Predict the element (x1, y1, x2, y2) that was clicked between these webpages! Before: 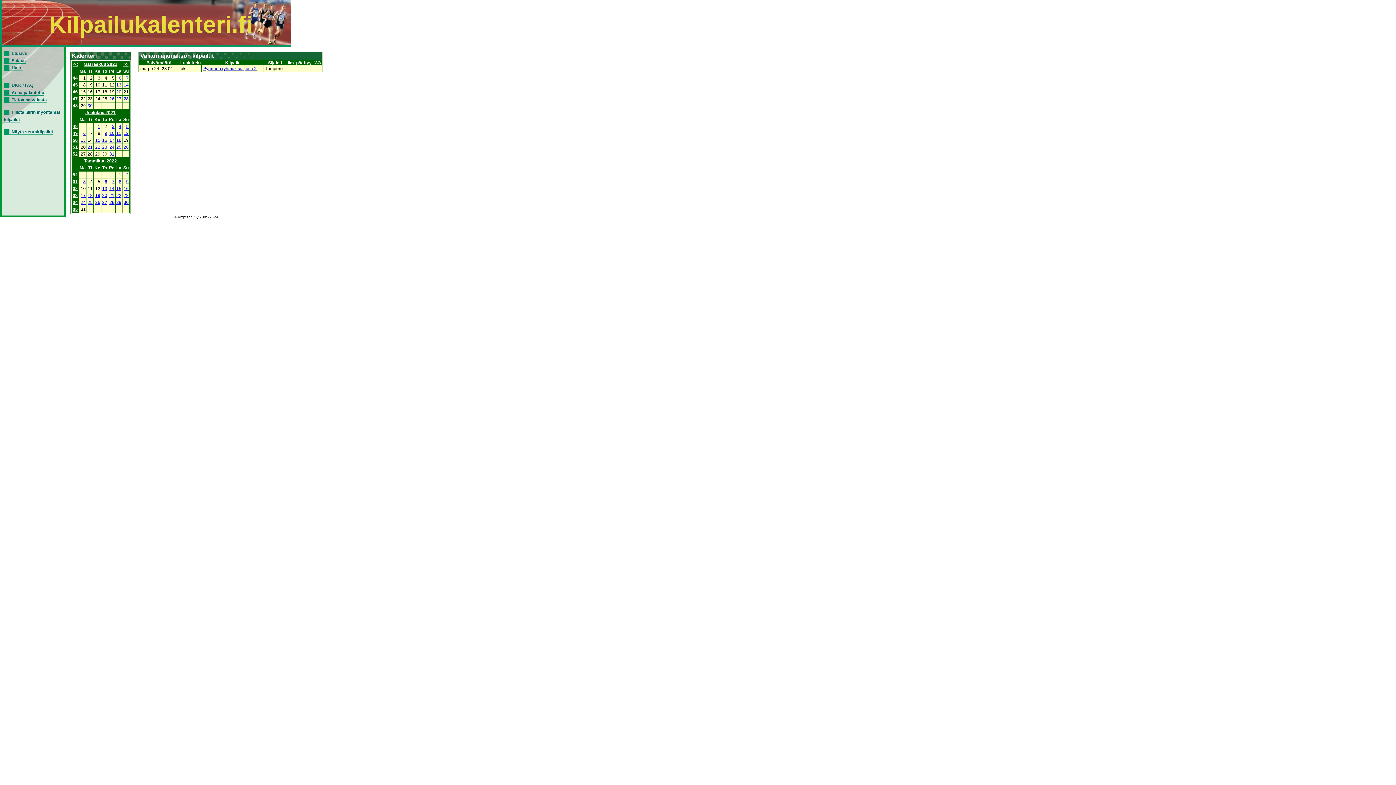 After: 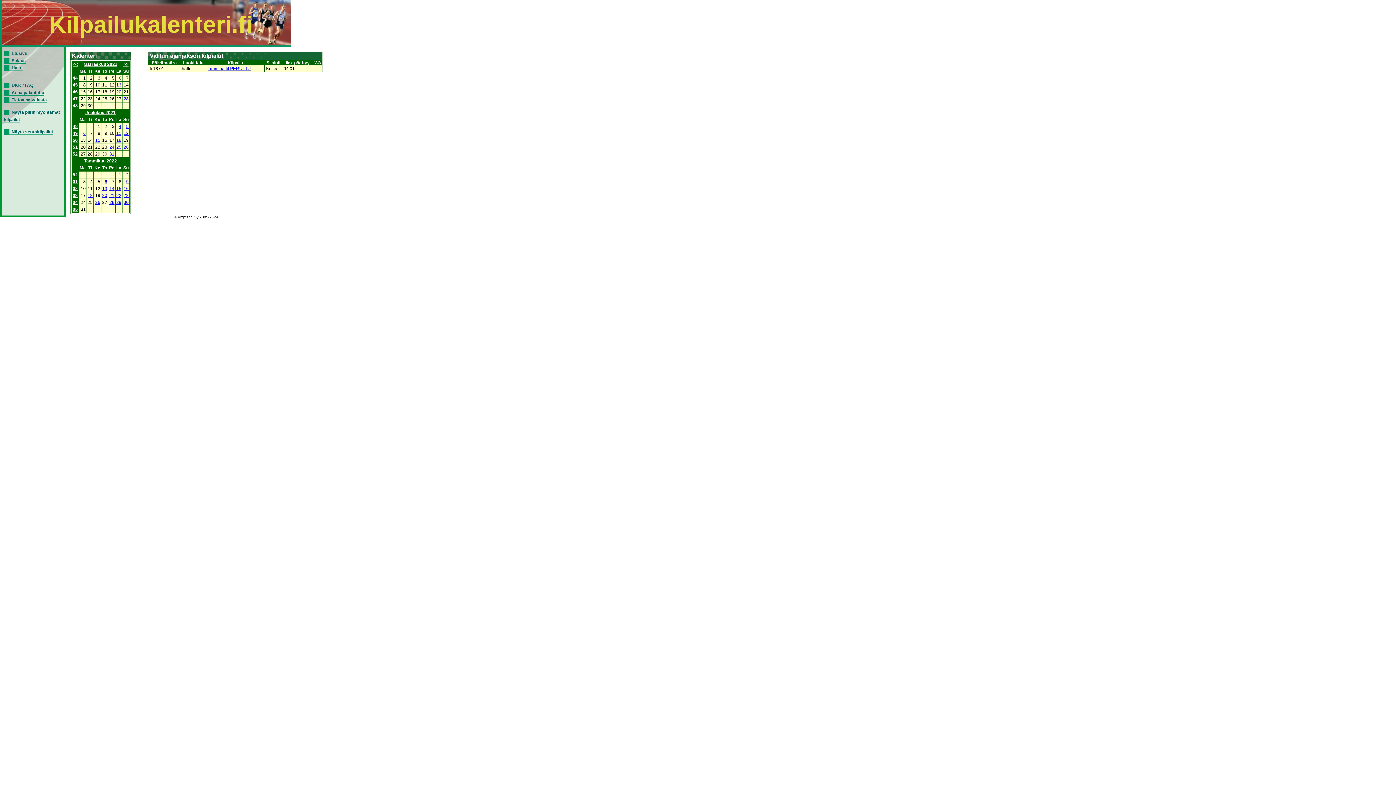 Action: bbox: (87, 193, 92, 198) label: 18